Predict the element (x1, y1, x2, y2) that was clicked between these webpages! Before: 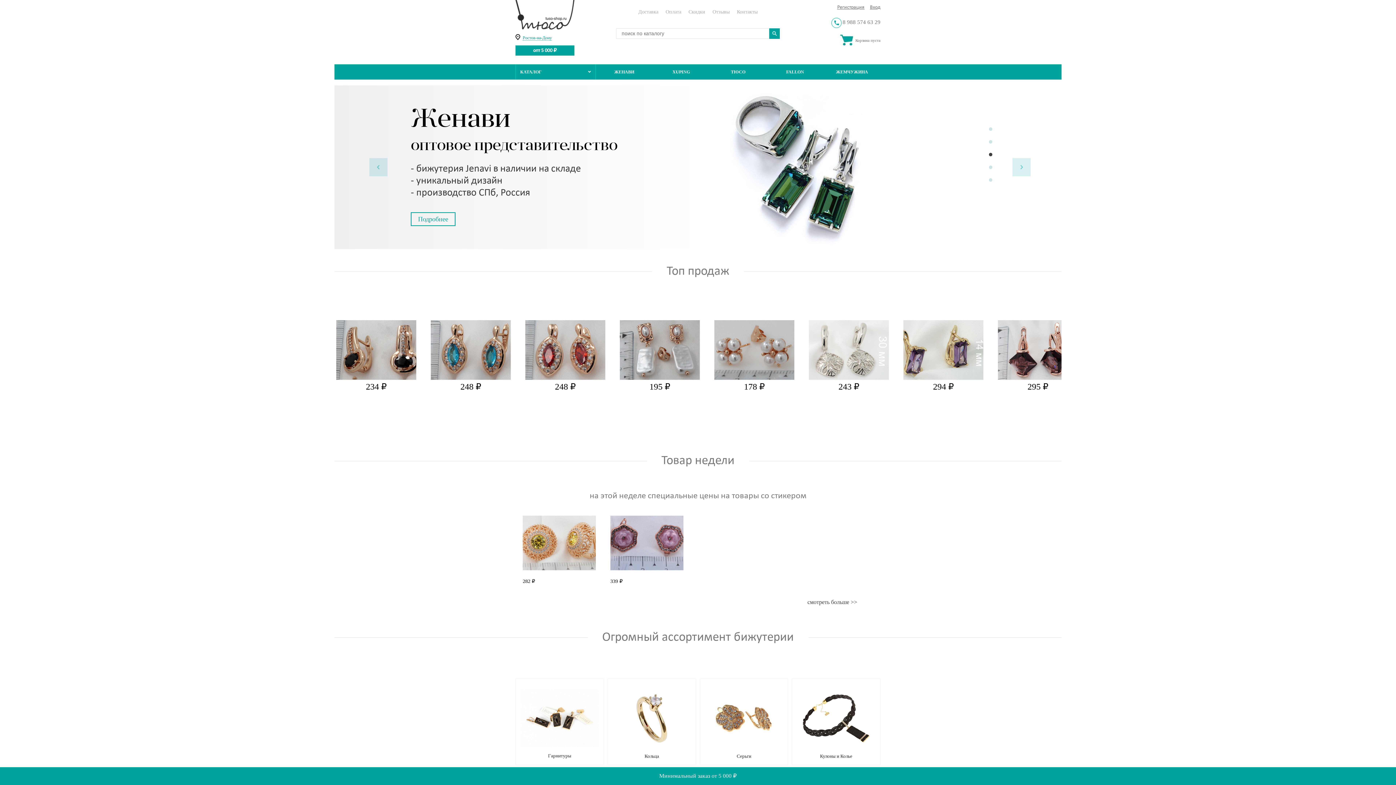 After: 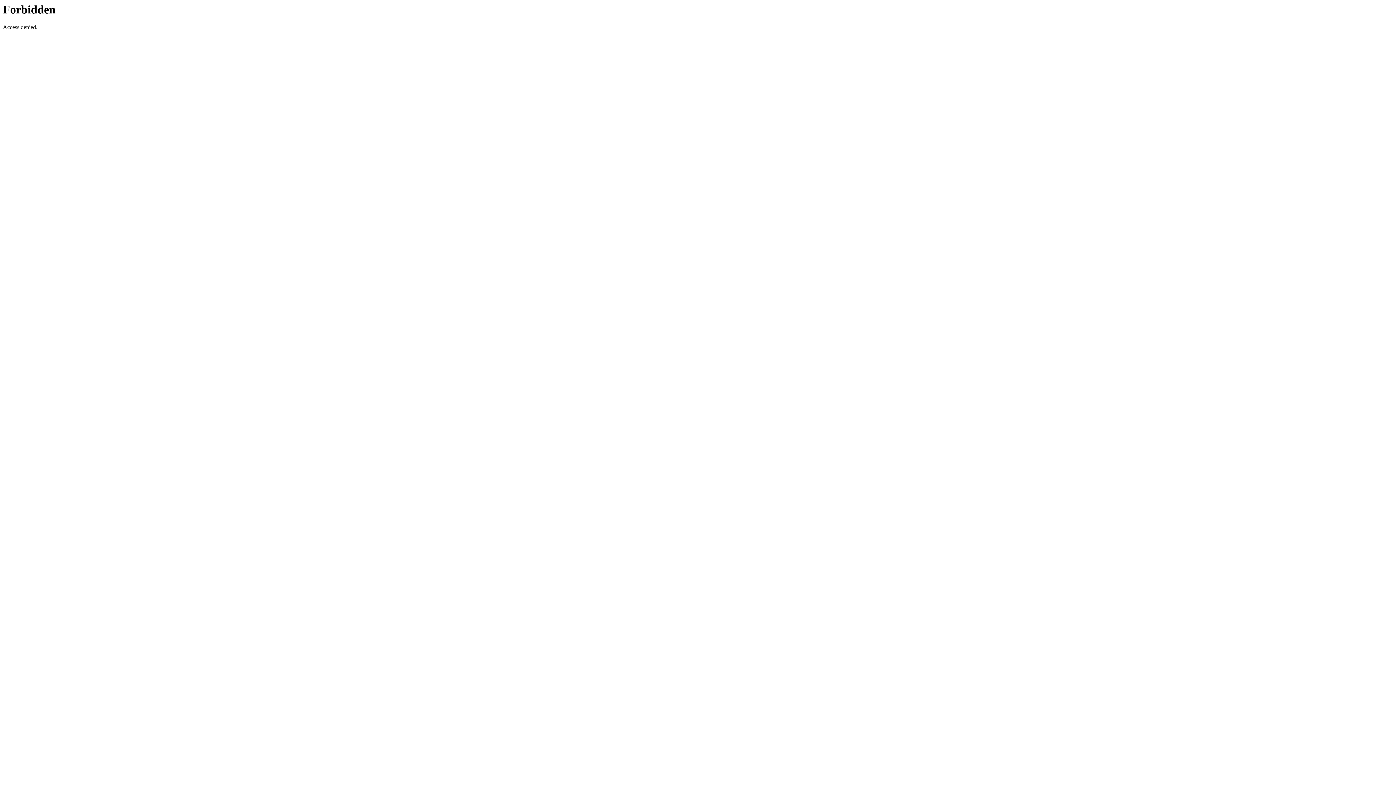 Action: label: Серьги bbox: (705, 753, 783, 759)